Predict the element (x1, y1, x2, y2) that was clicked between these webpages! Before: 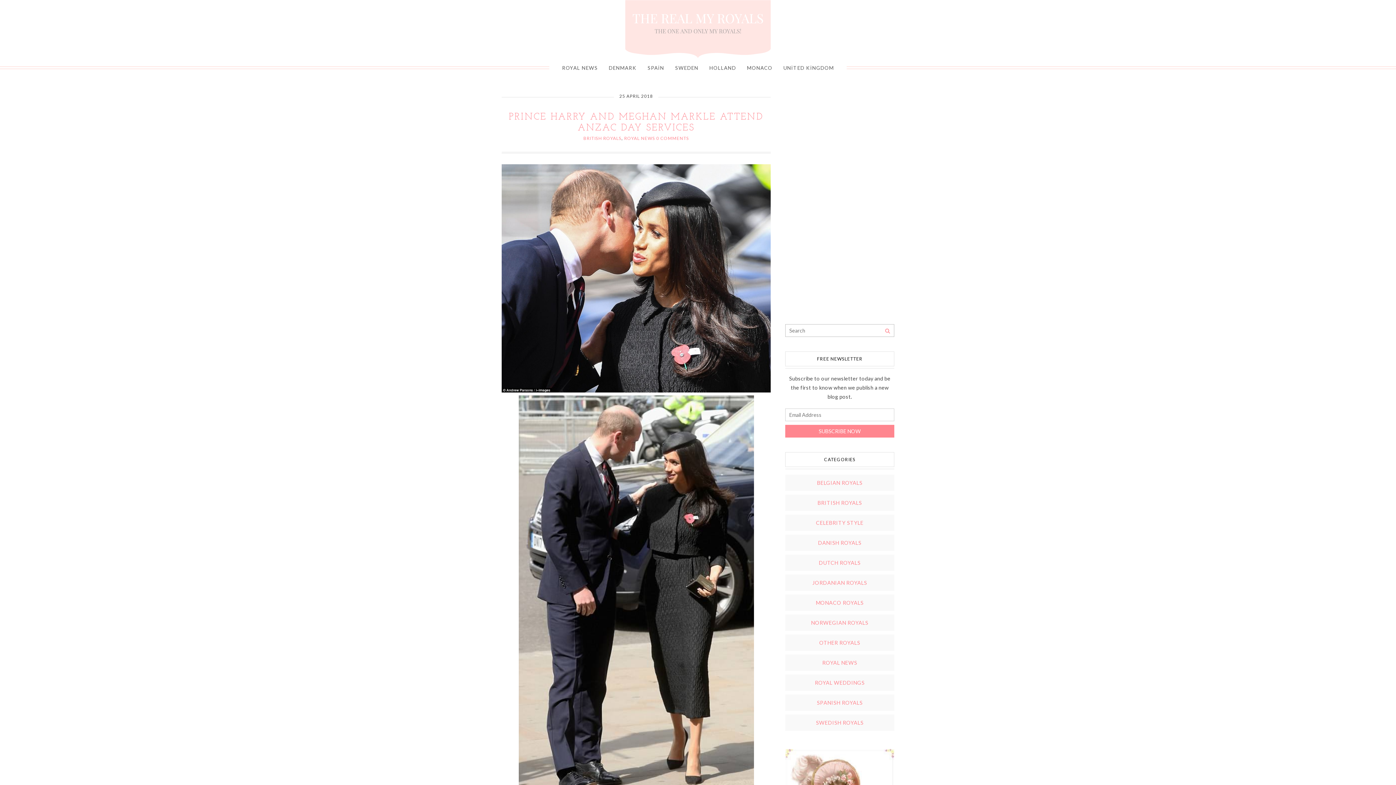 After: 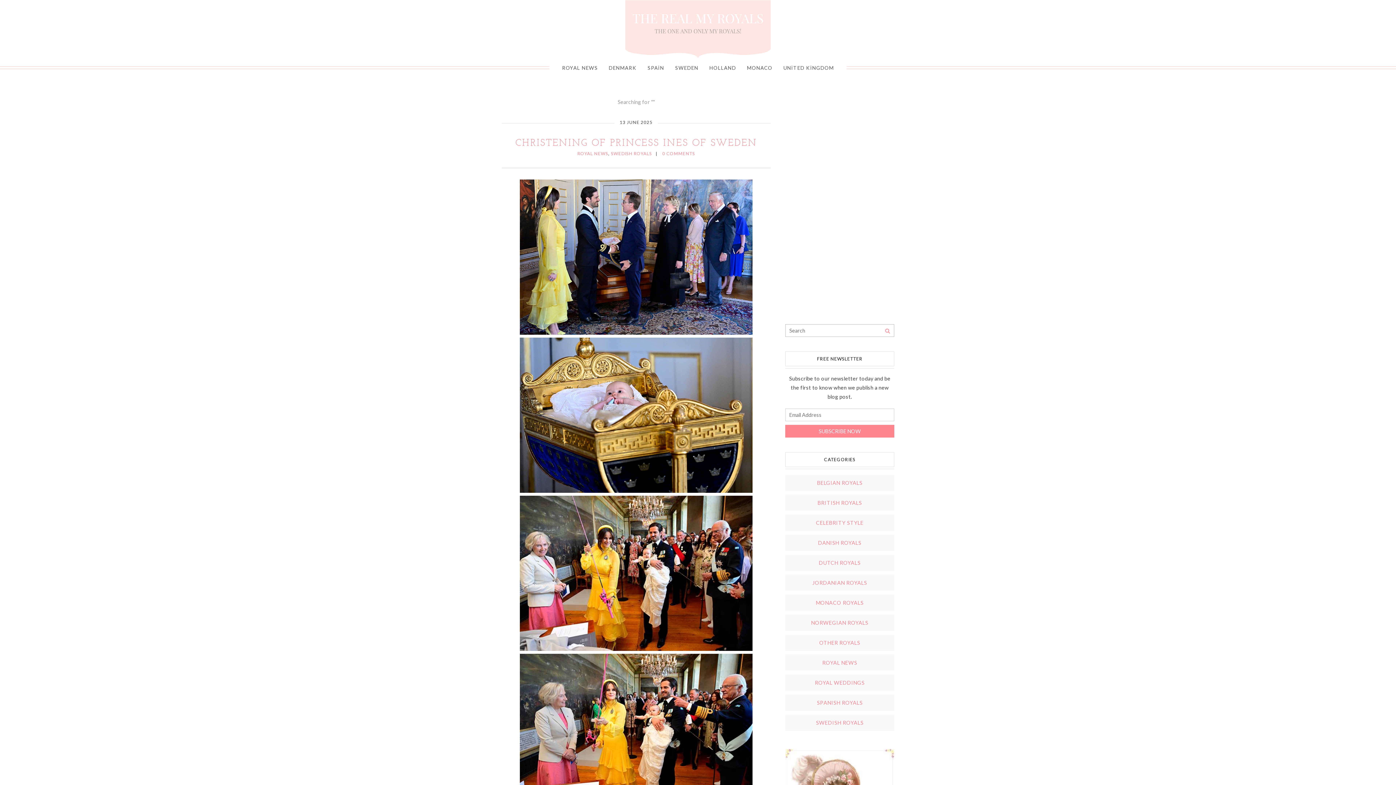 Action: bbox: (881, 324, 894, 338) label: Search